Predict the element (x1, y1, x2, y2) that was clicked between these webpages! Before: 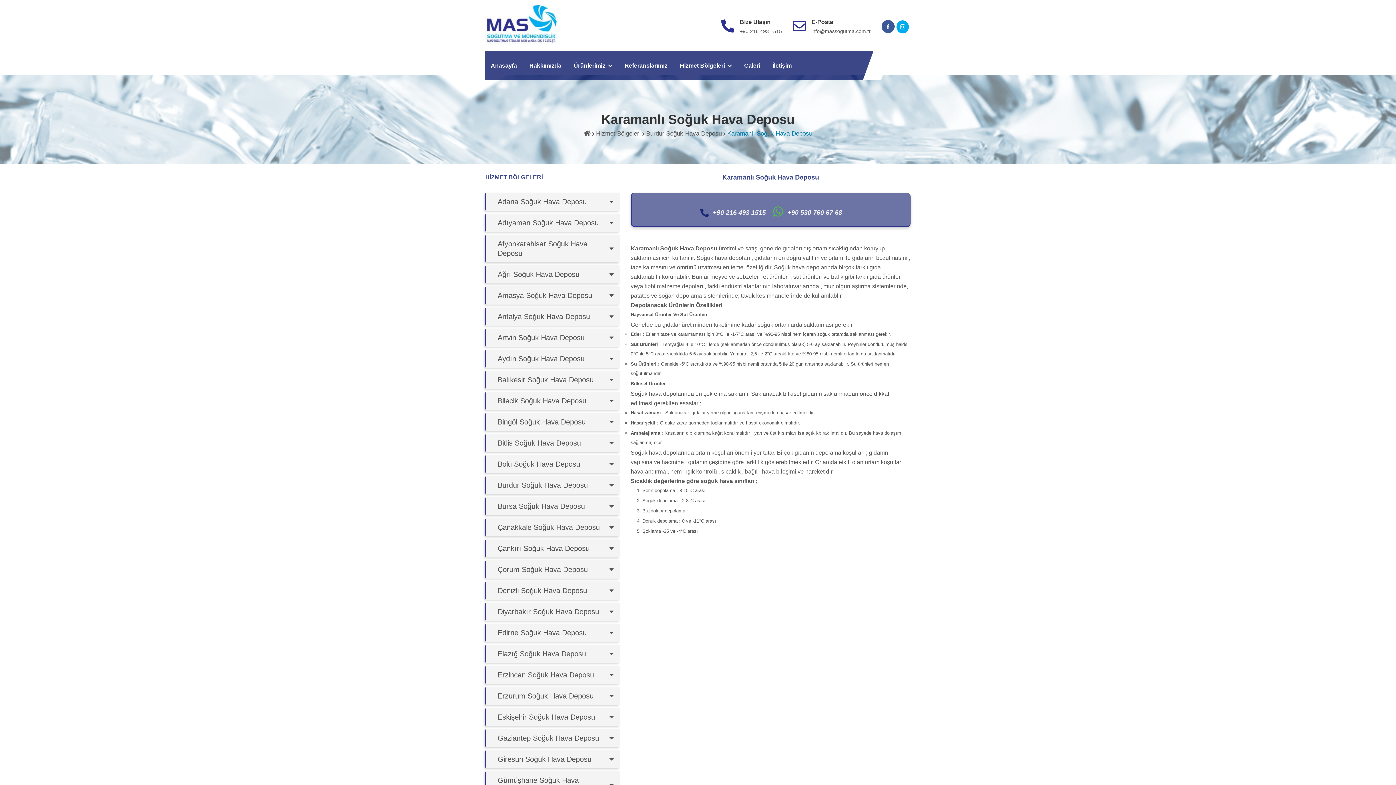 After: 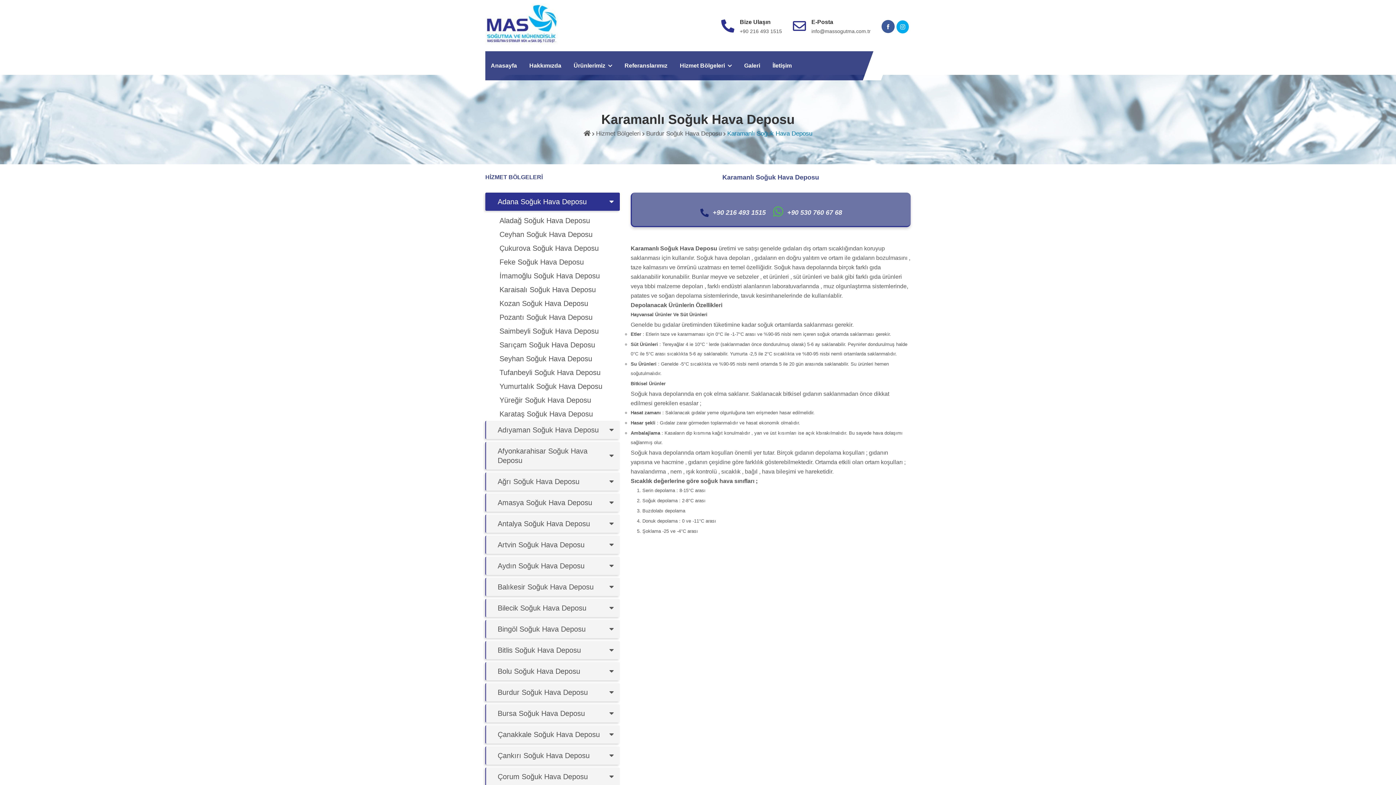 Action: bbox: (492, 194, 606, 208) label: Adana Soğuk Hava Deposu